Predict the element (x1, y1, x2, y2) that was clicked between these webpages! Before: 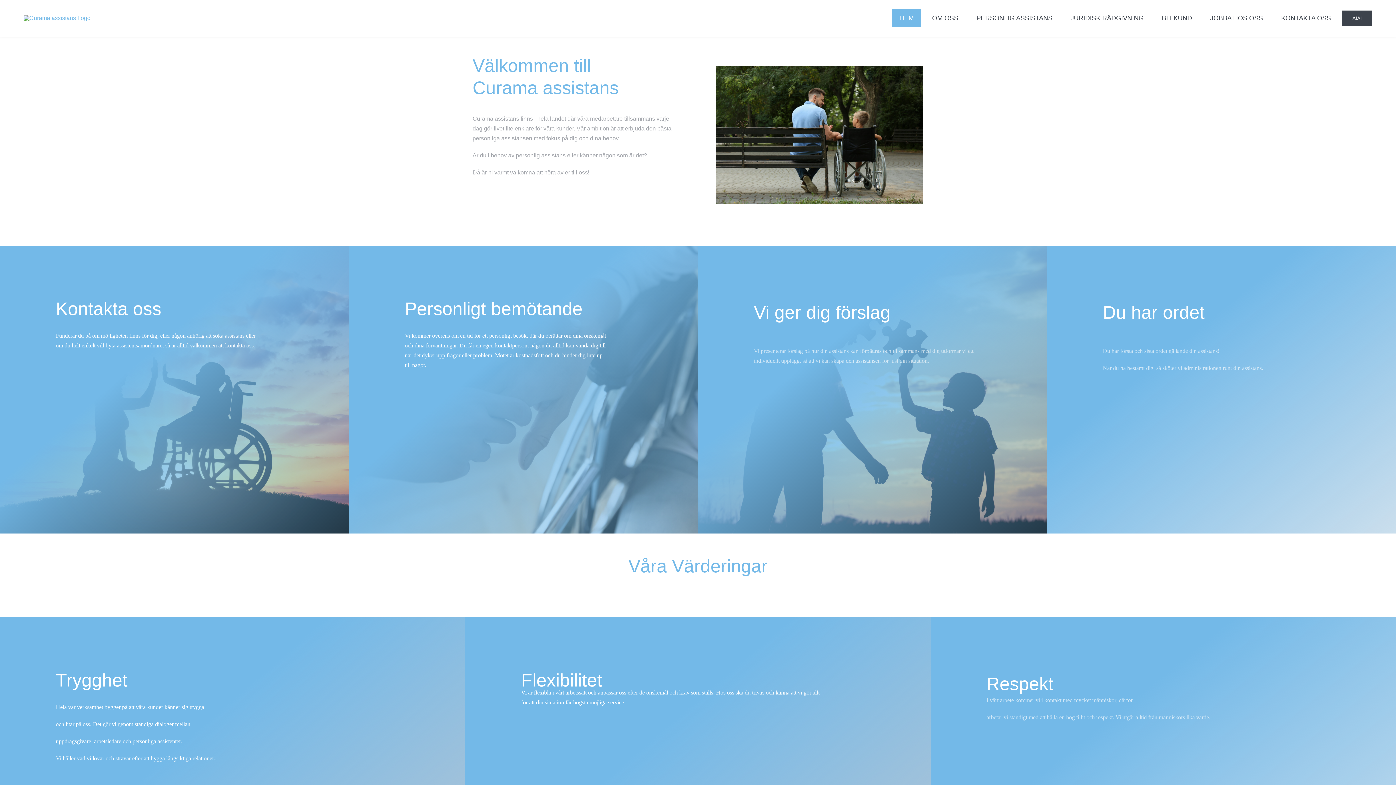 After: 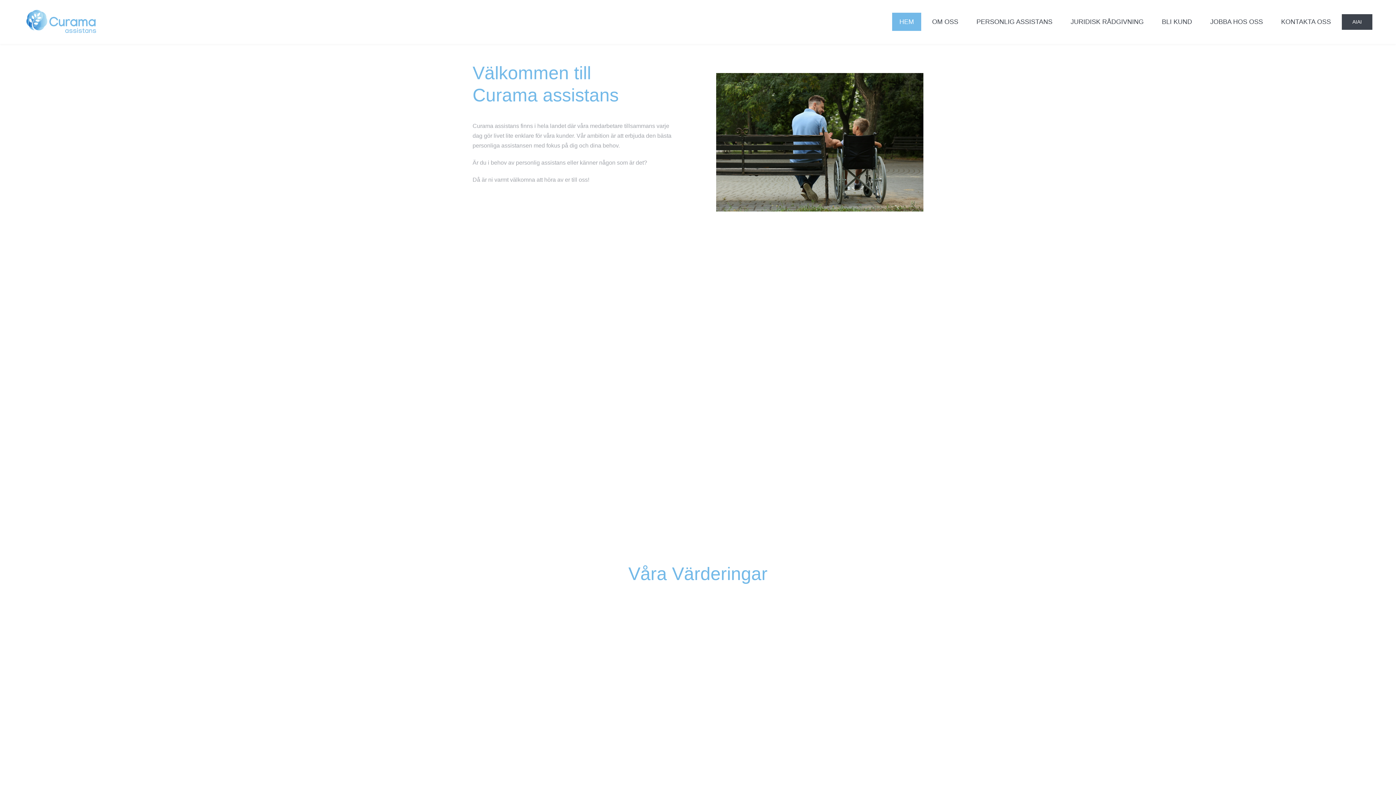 Action: bbox: (23, 15, 248, 21)